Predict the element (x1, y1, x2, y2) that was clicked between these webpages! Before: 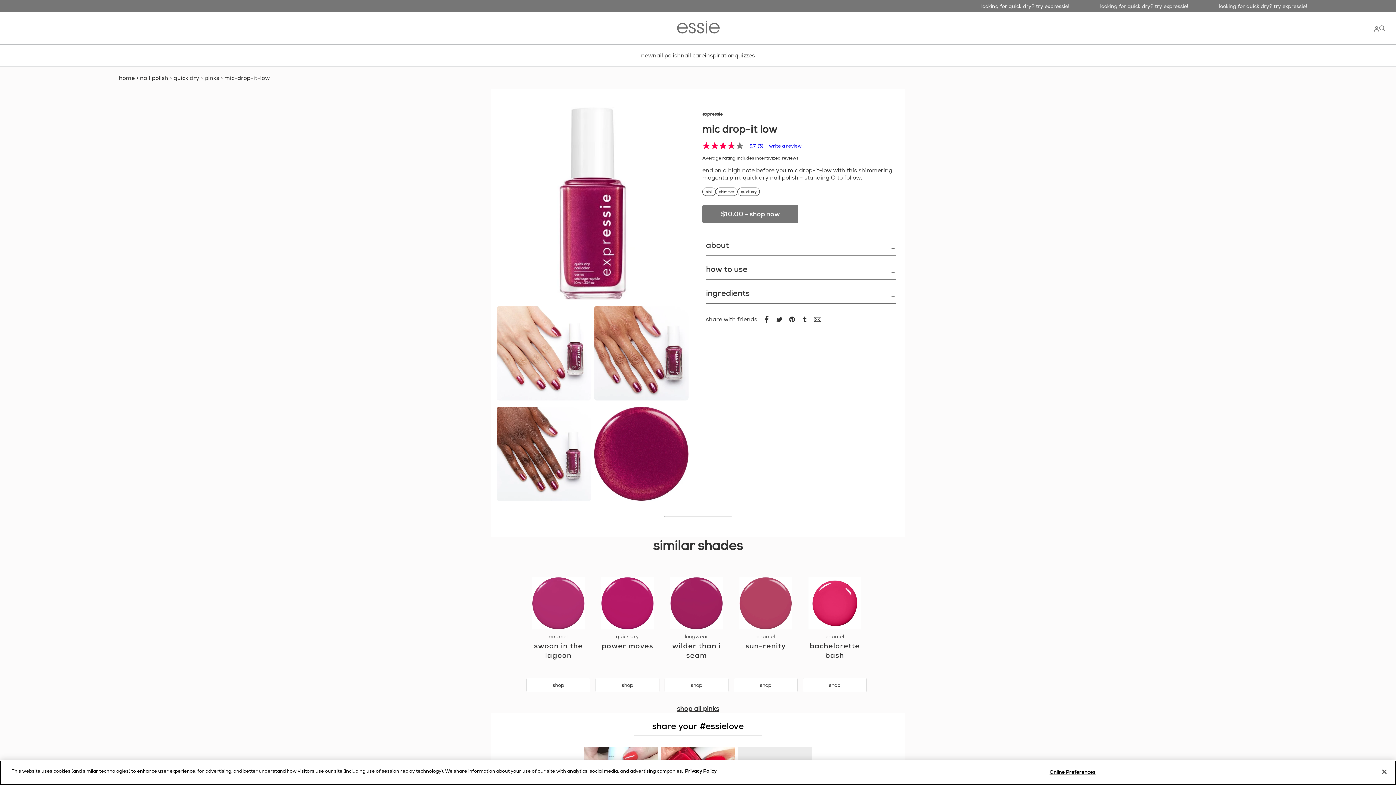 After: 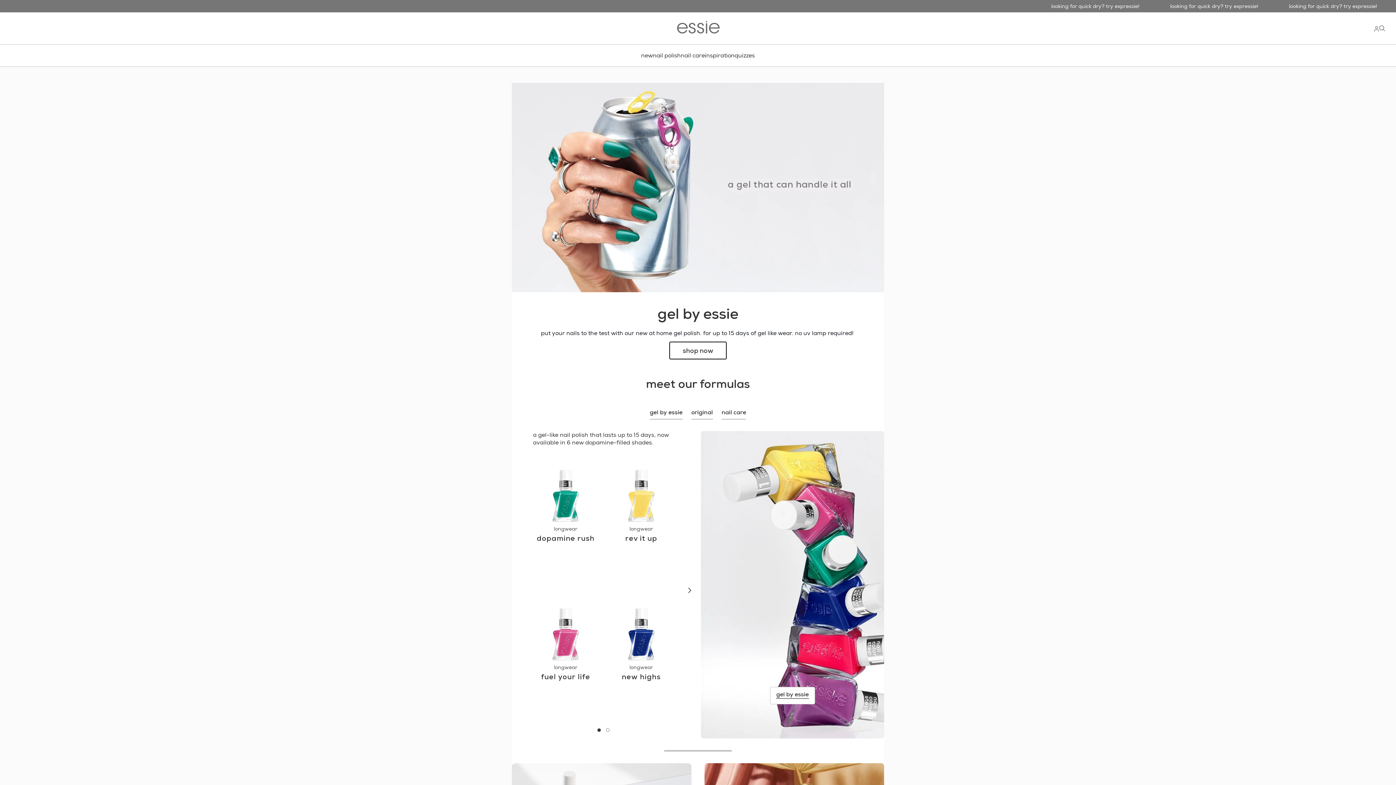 Action: label: home bbox: (118, 74, 134, 81)